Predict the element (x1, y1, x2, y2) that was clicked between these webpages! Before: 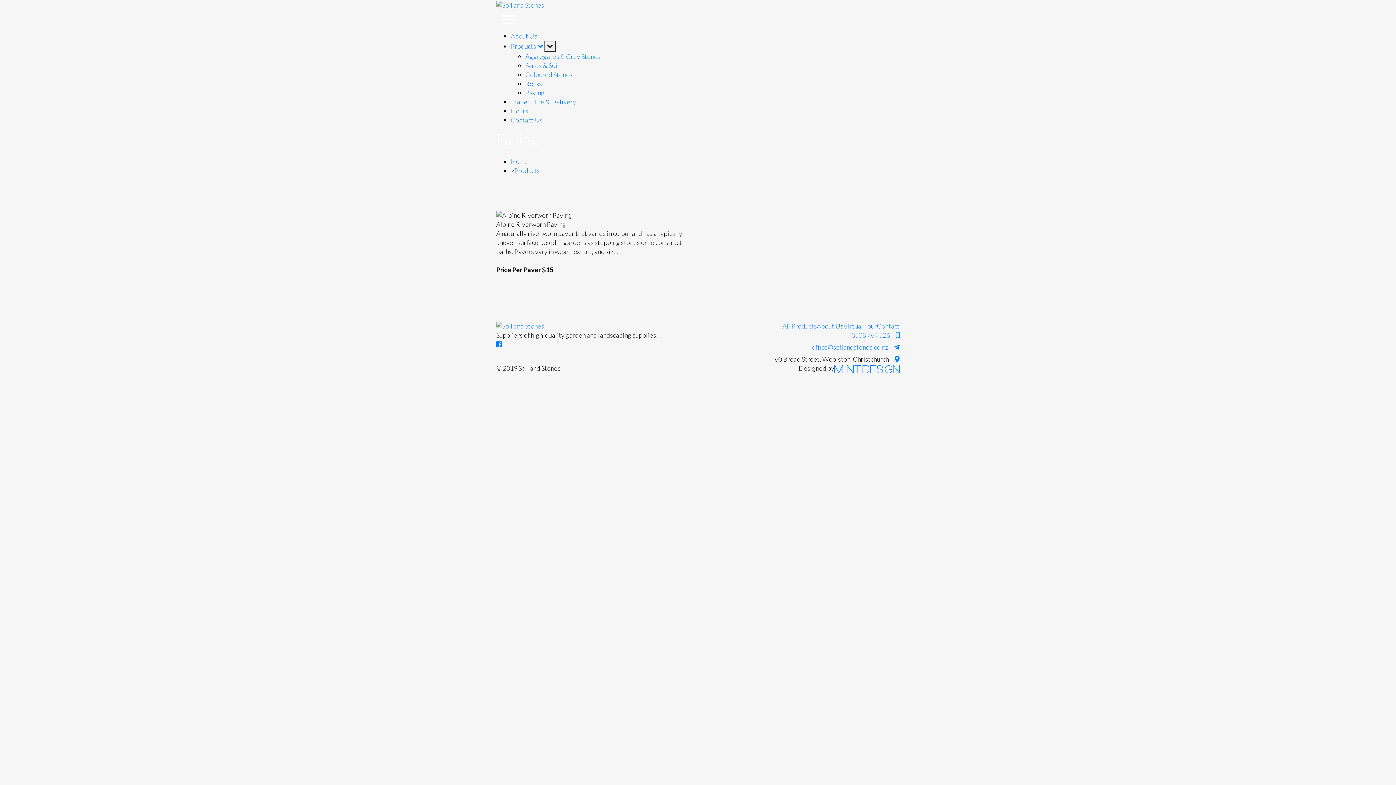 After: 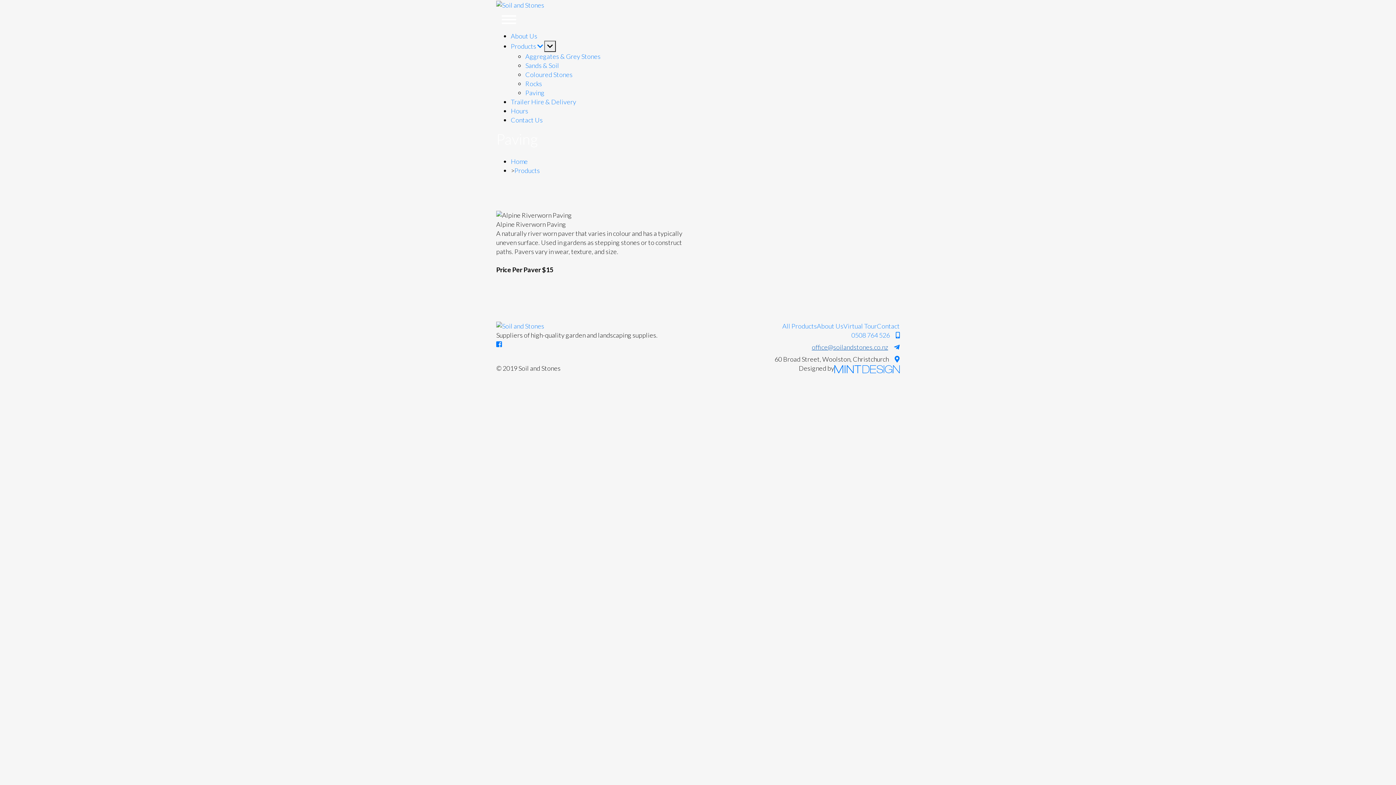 Action: bbox: (812, 343, 888, 351) label: office@soilandstones.co.nz